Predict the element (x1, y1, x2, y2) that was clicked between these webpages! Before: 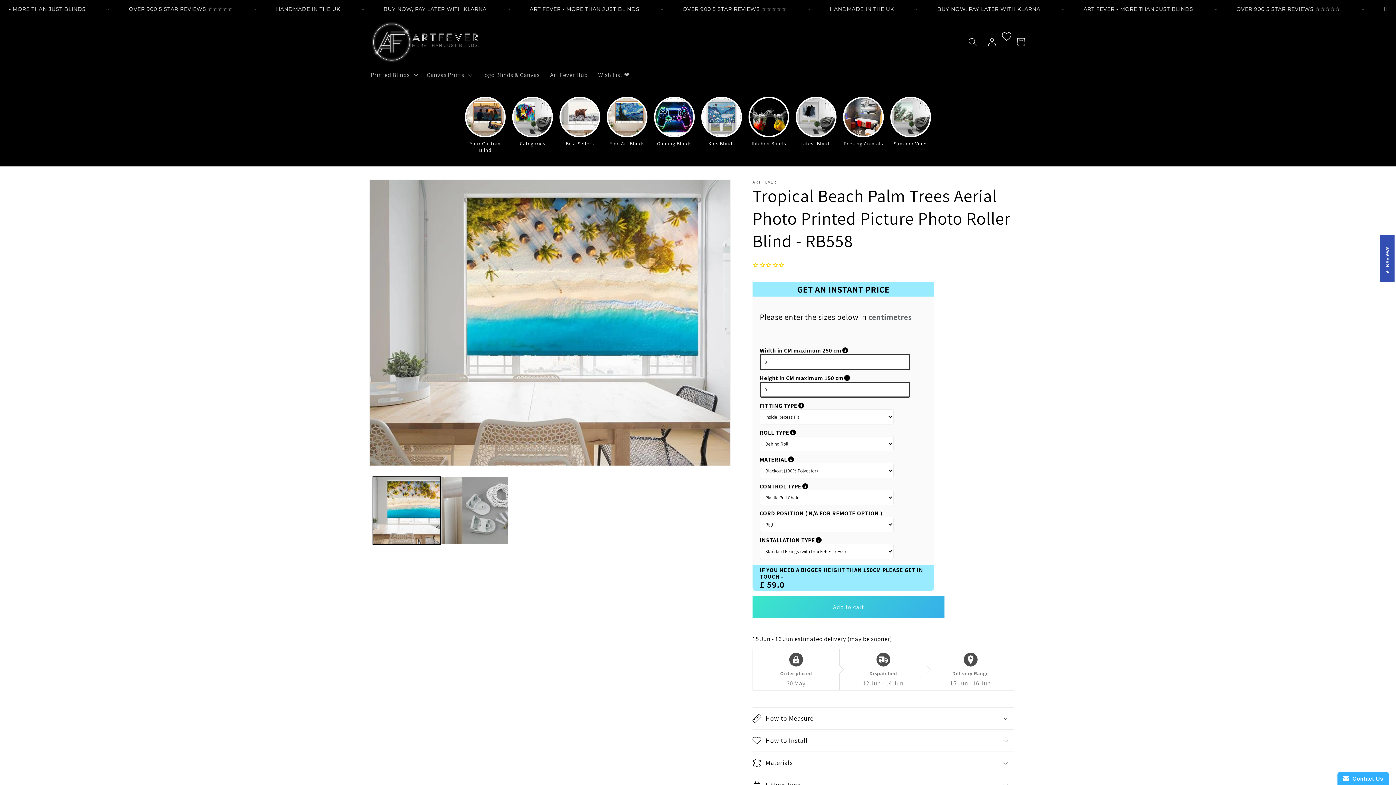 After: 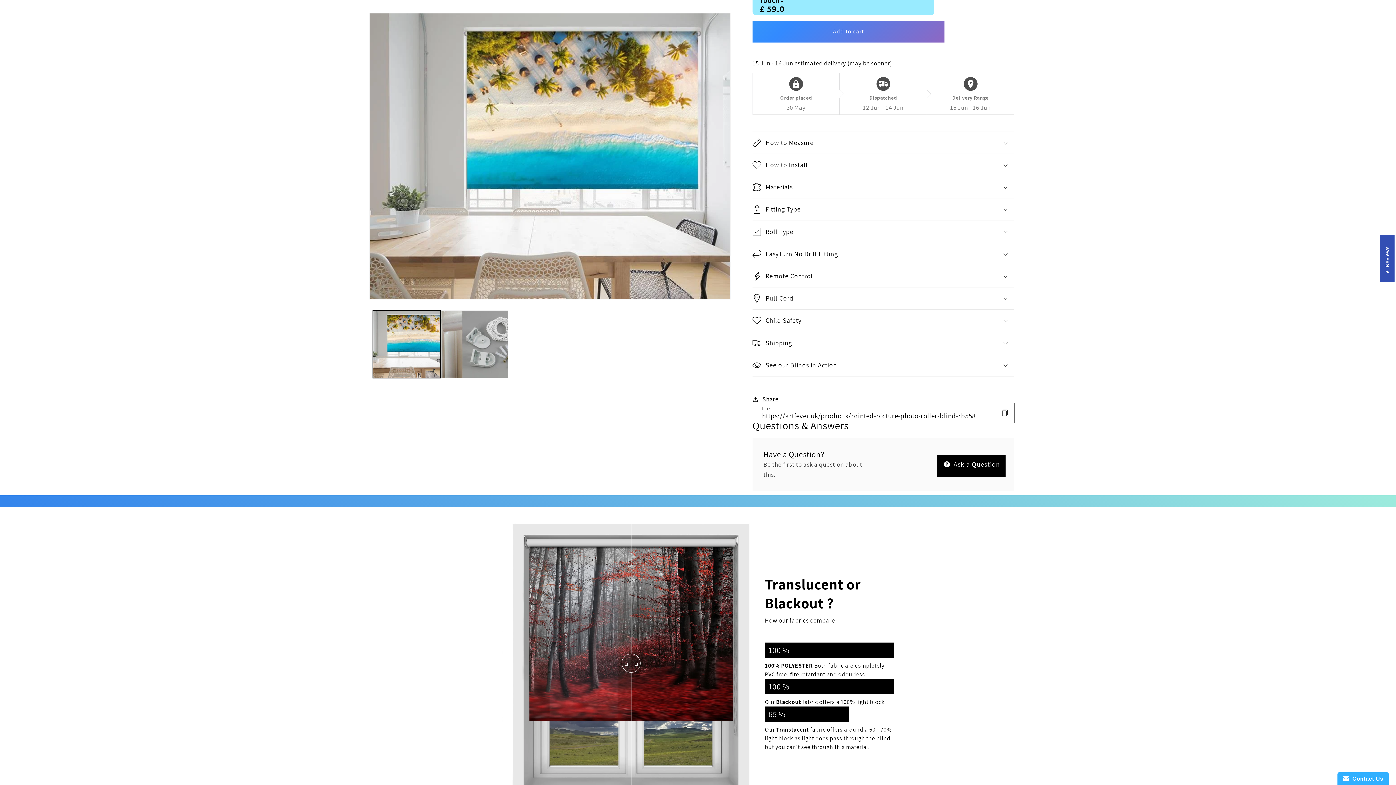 Action: bbox: (752, 727, 778, 746) label: Share